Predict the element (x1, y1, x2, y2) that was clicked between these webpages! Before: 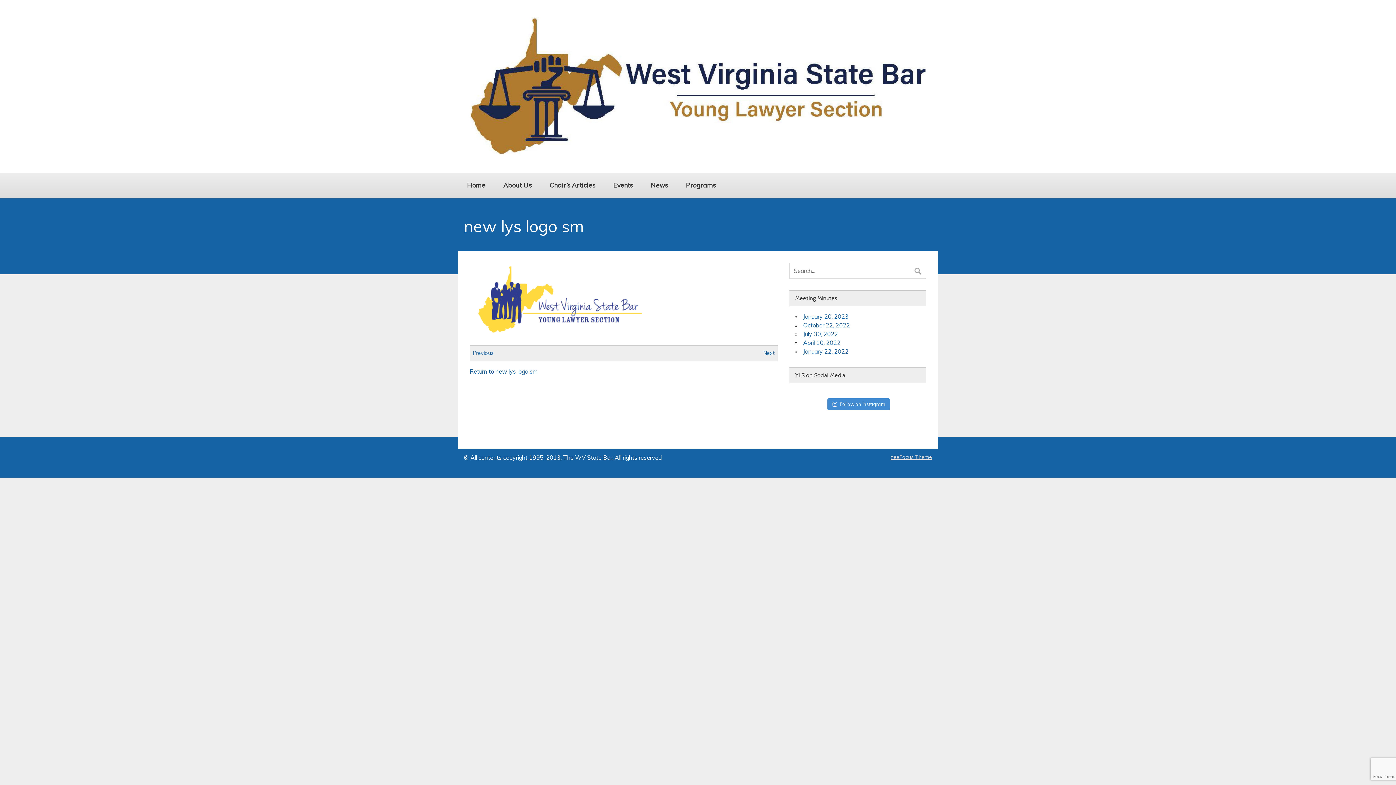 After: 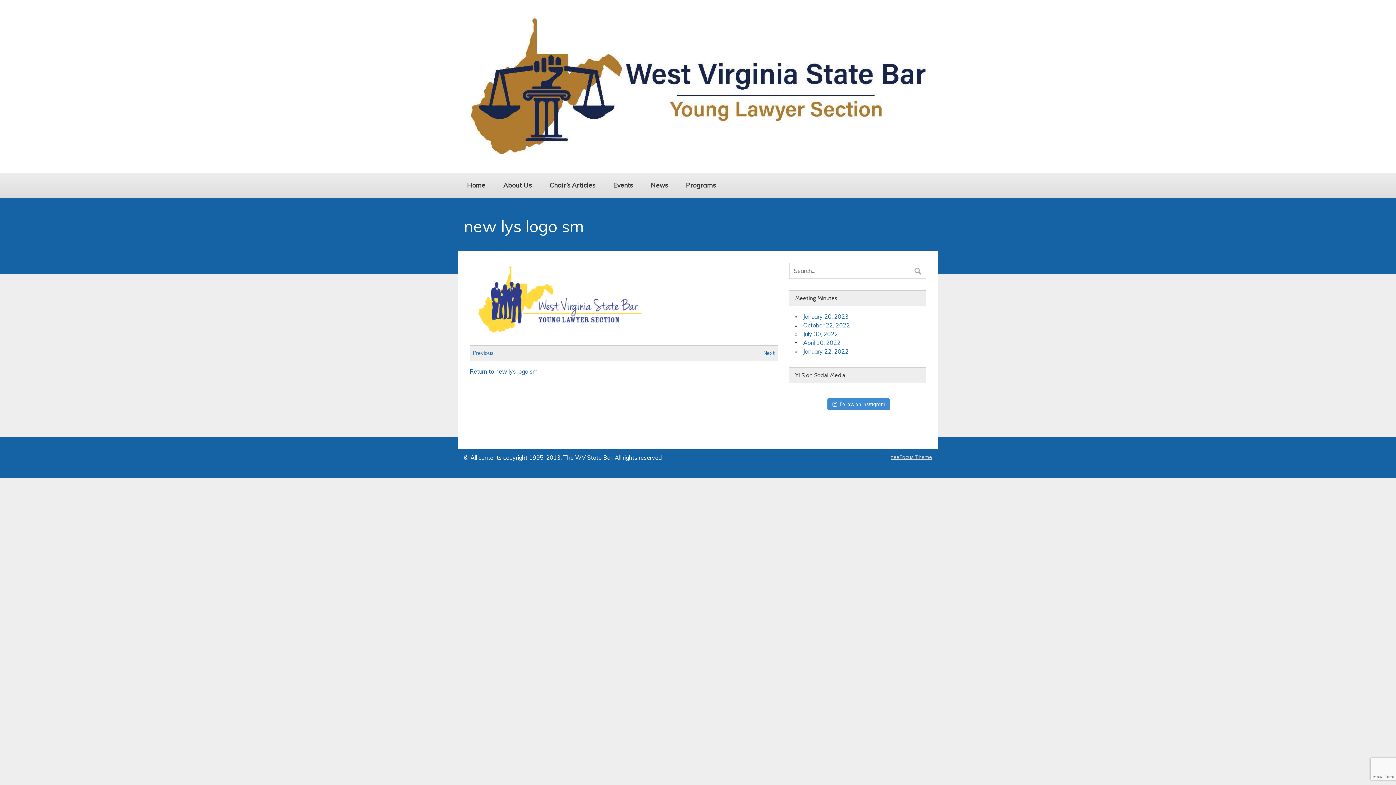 Action: label: Return to new lys logo sm bbox: (469, 367, 537, 375)